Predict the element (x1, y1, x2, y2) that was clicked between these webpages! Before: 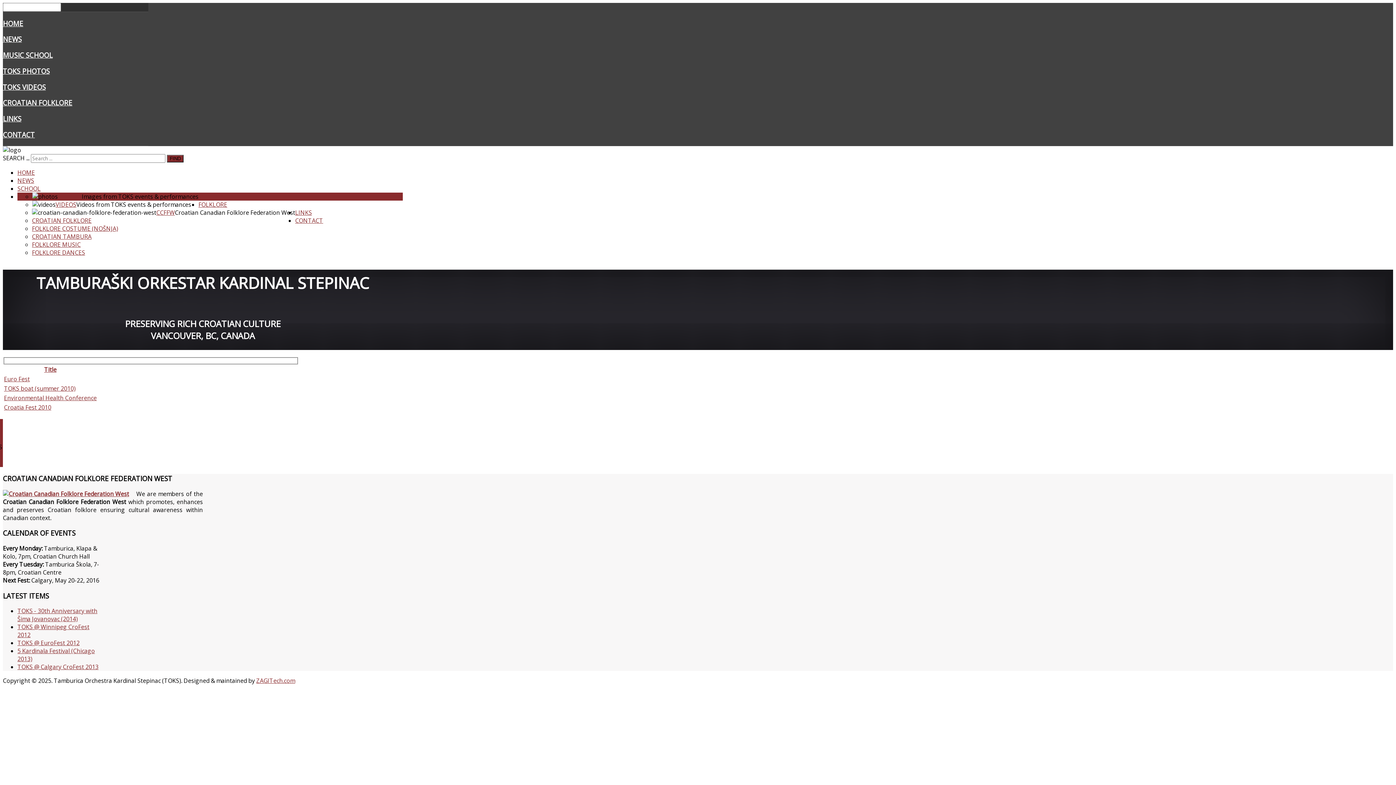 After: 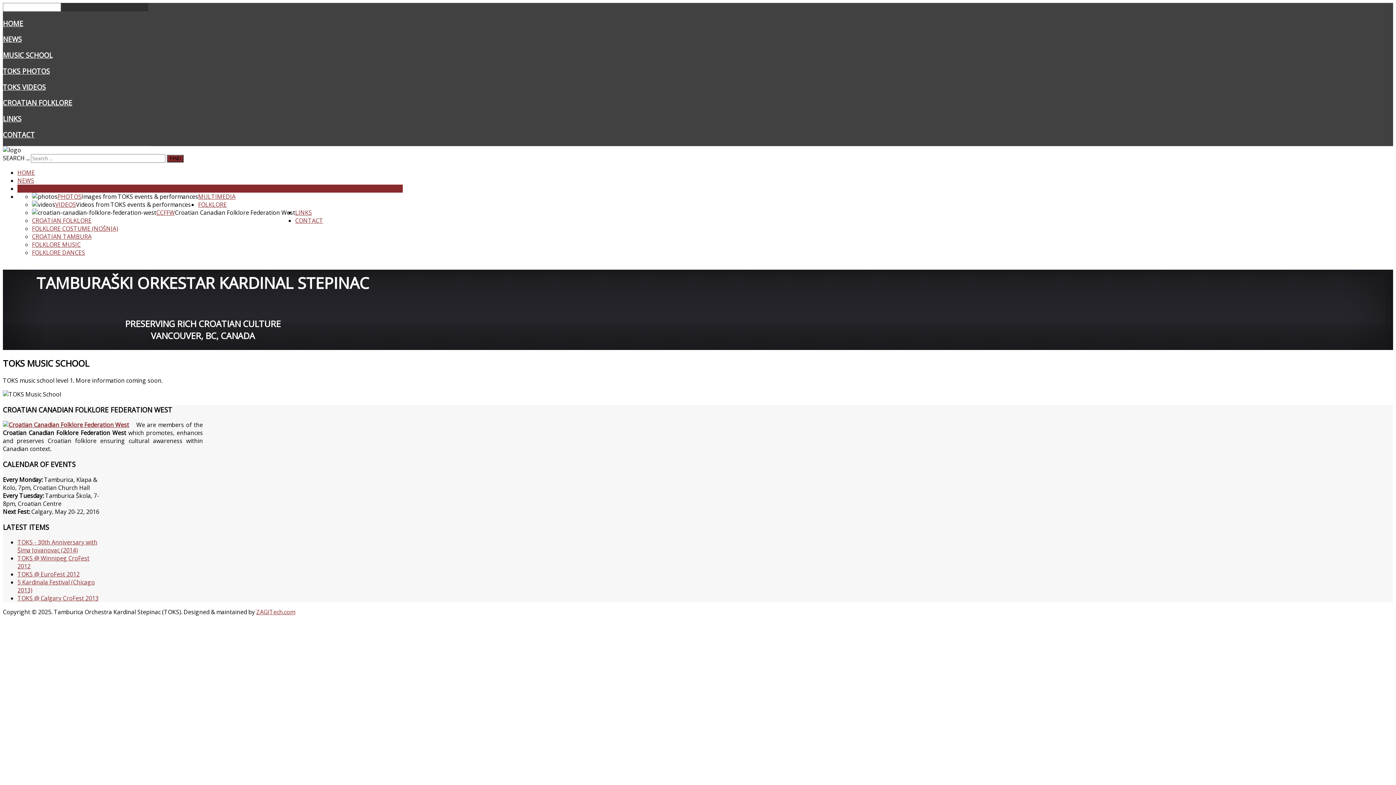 Action: bbox: (17, 184, 40, 192) label: SCHOOL